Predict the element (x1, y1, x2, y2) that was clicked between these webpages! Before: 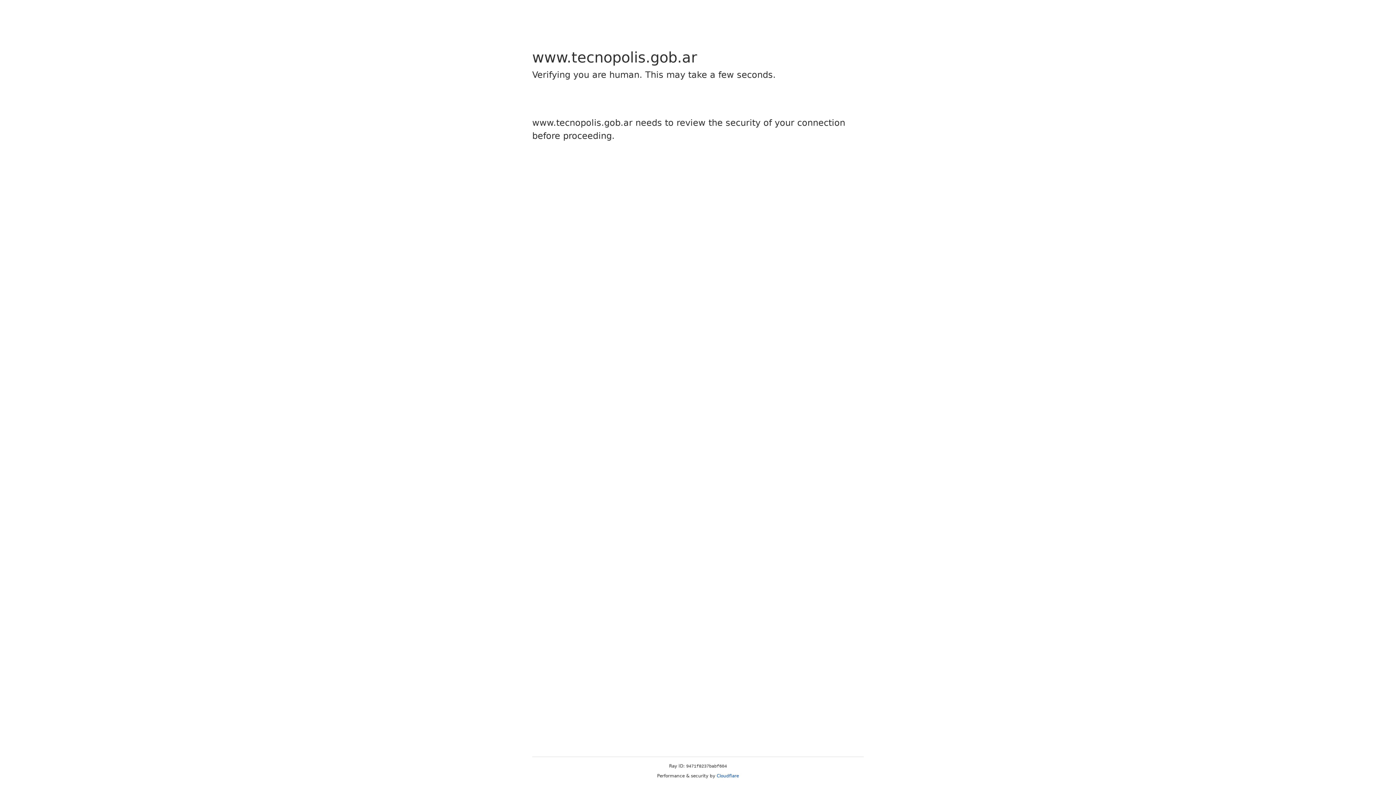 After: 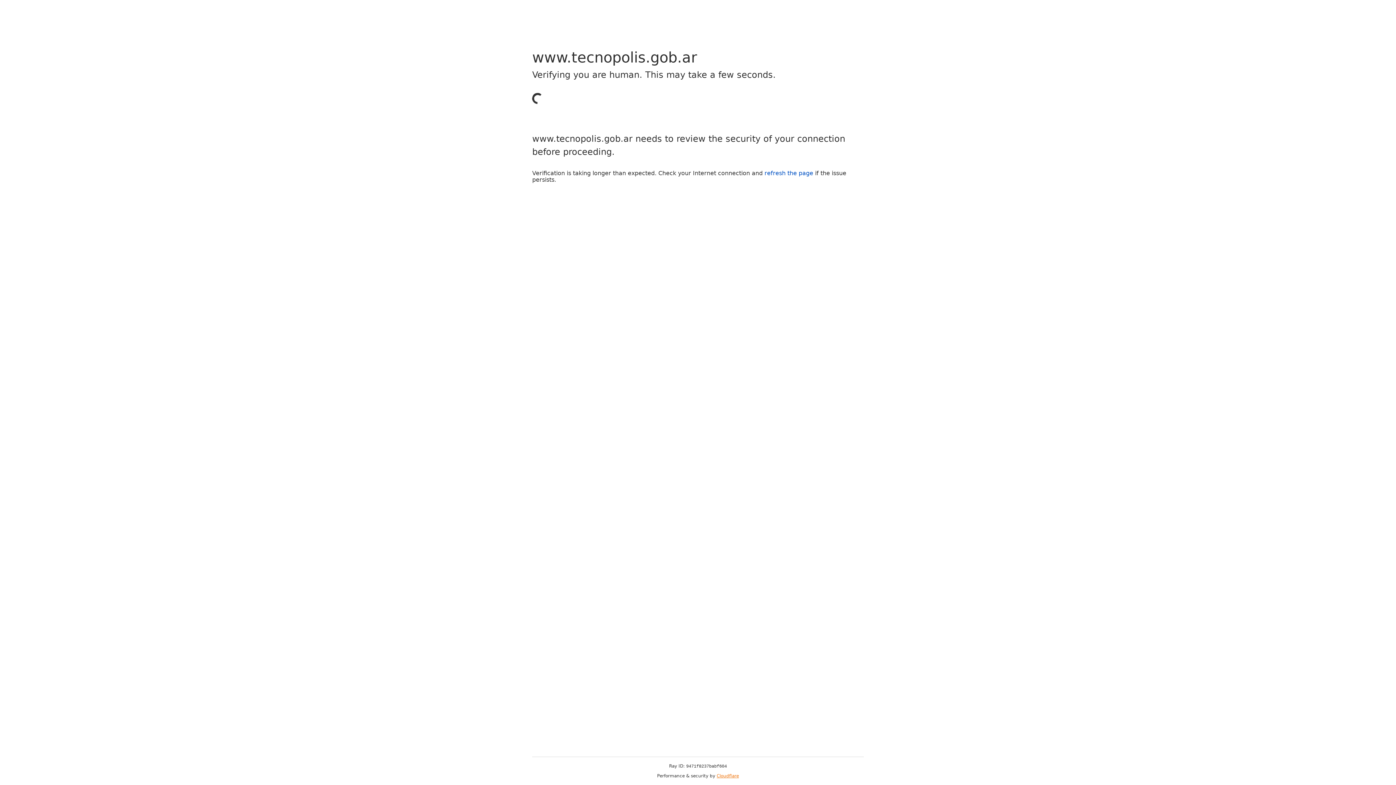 Action: label: Cloudflare bbox: (716, 773, 739, 778)